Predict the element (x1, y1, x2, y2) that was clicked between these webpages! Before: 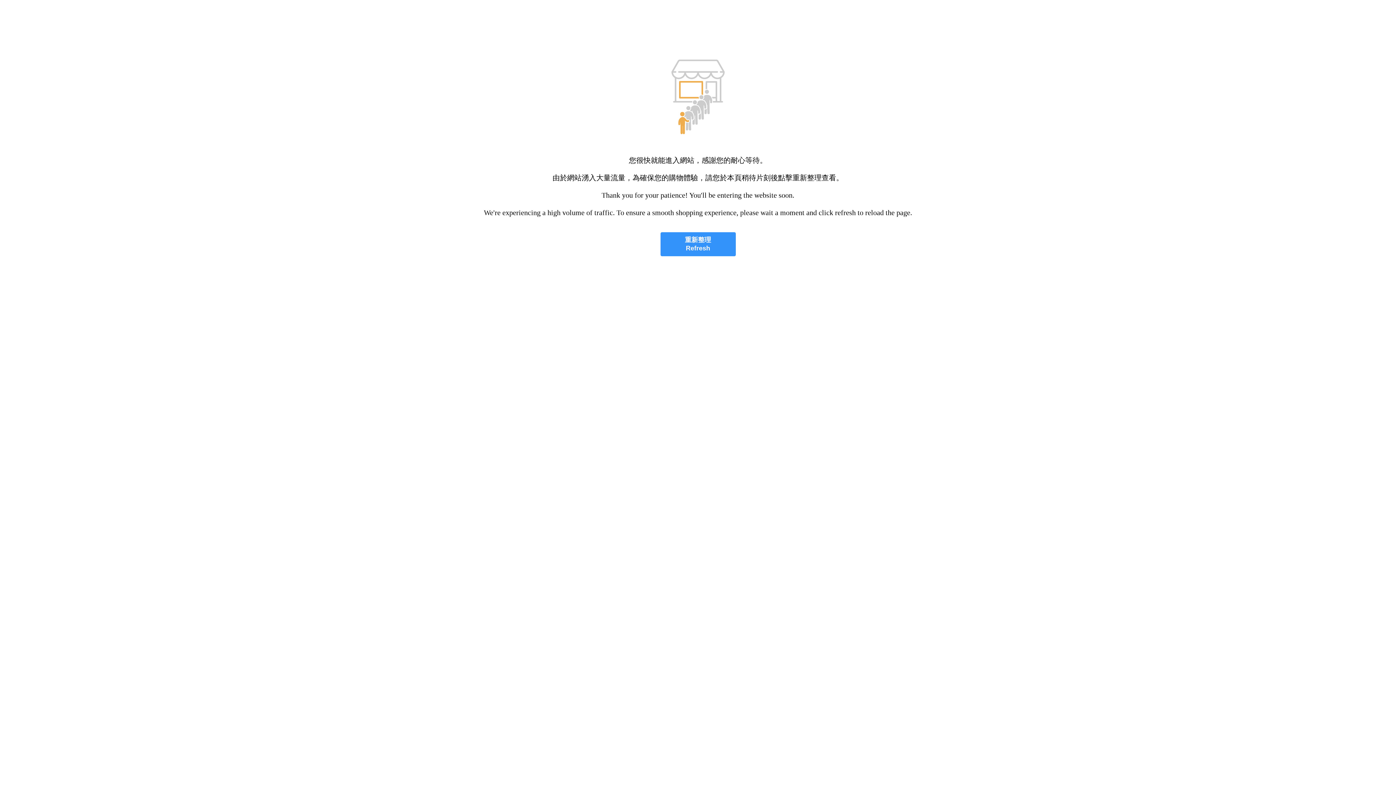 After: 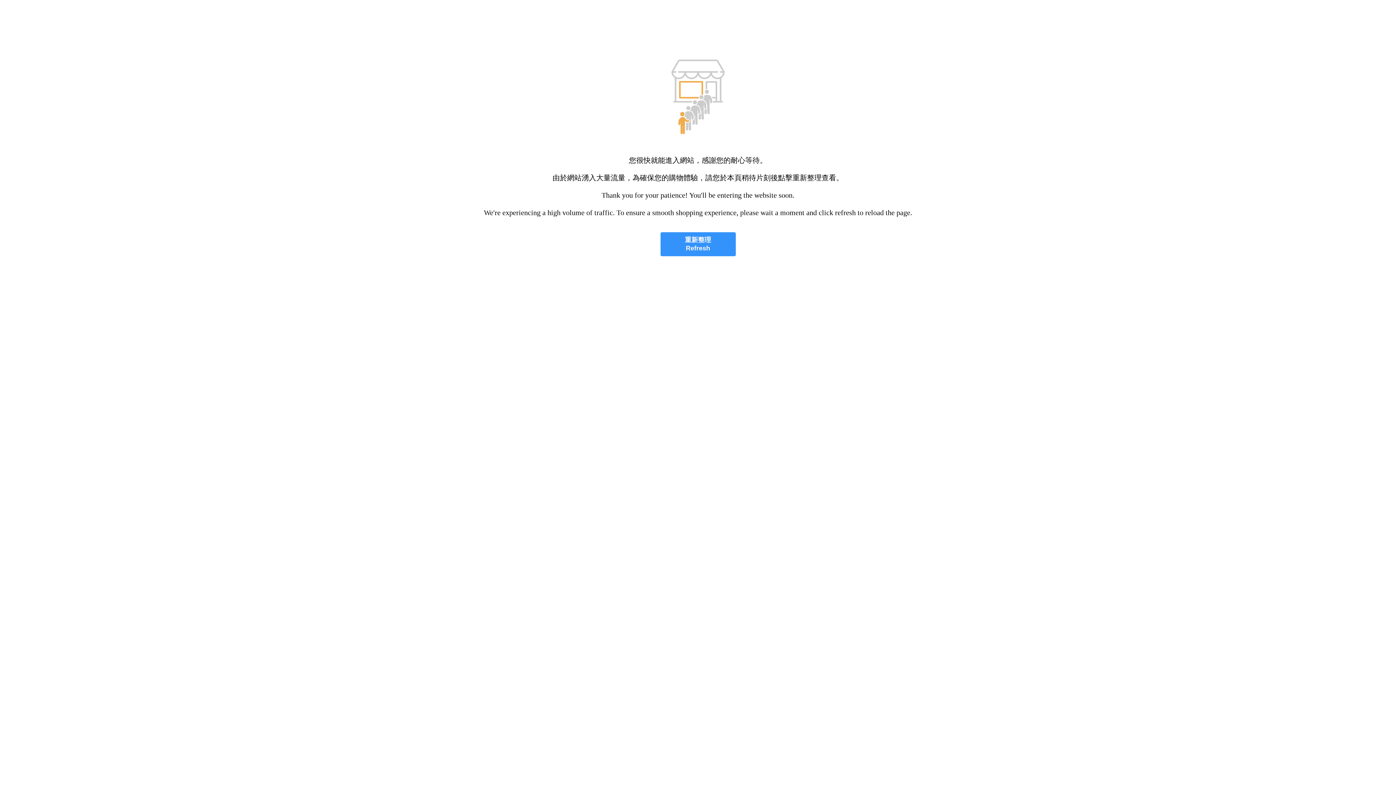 Action: bbox: (660, 232, 735, 256) label: 重新整理
Refresh